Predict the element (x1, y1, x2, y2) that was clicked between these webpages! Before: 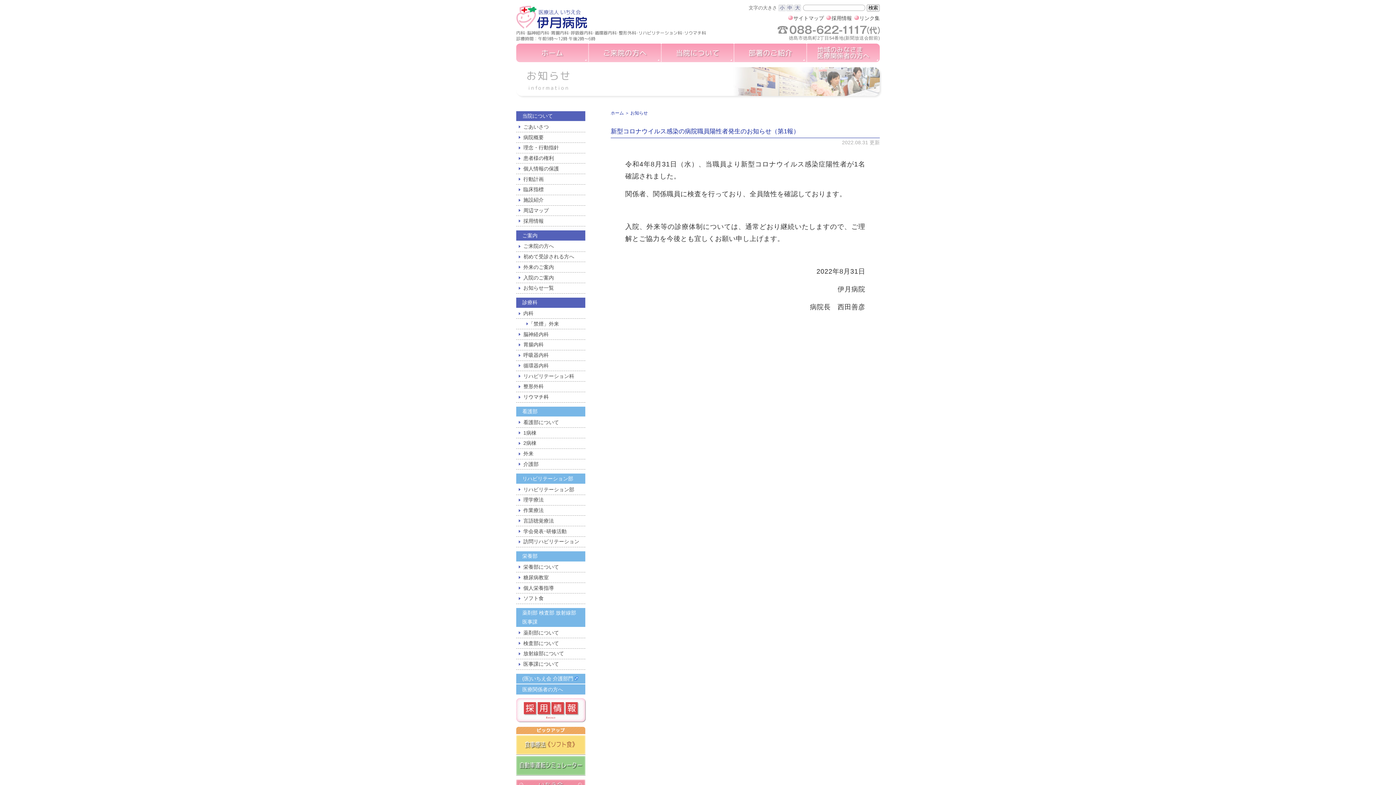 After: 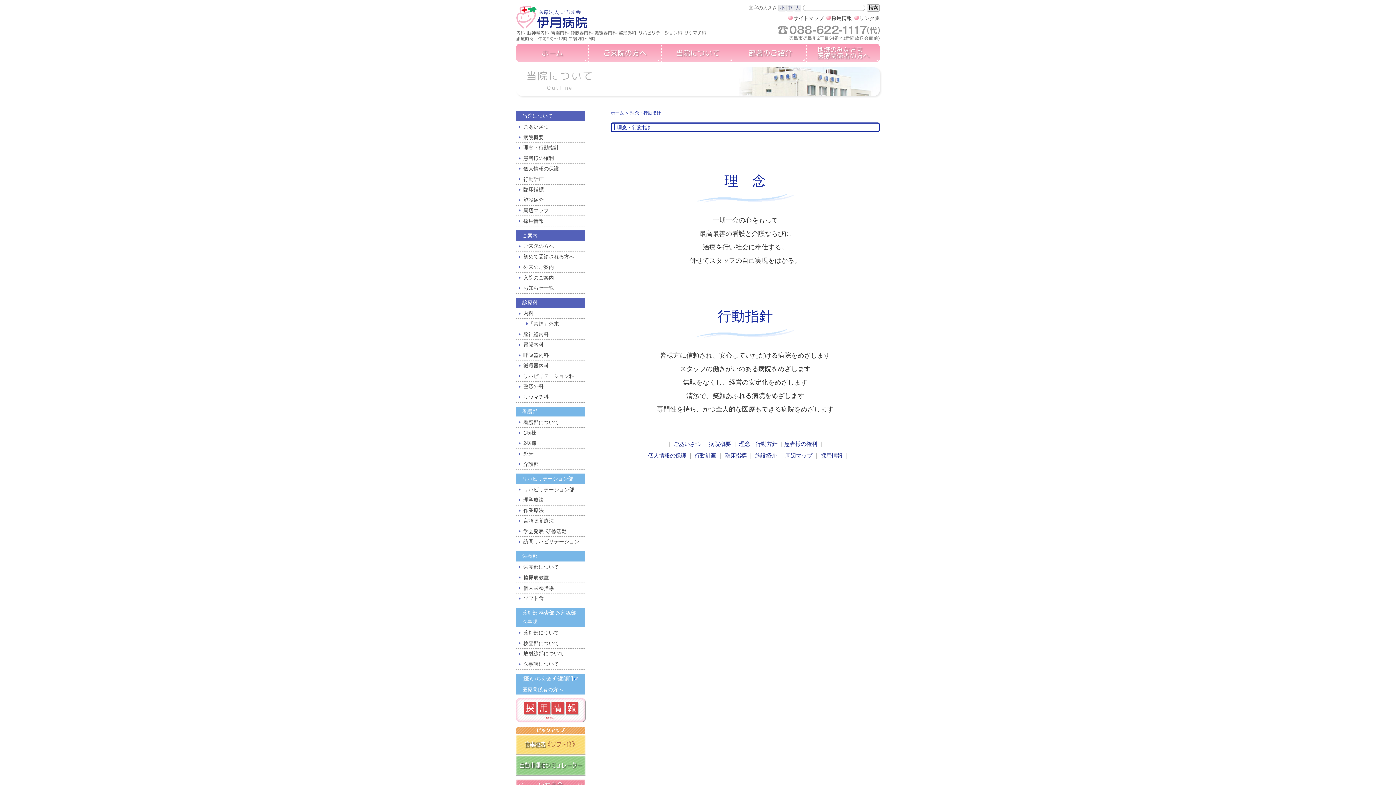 Action: bbox: (523, 143, 585, 152) label: 理念・行動指針